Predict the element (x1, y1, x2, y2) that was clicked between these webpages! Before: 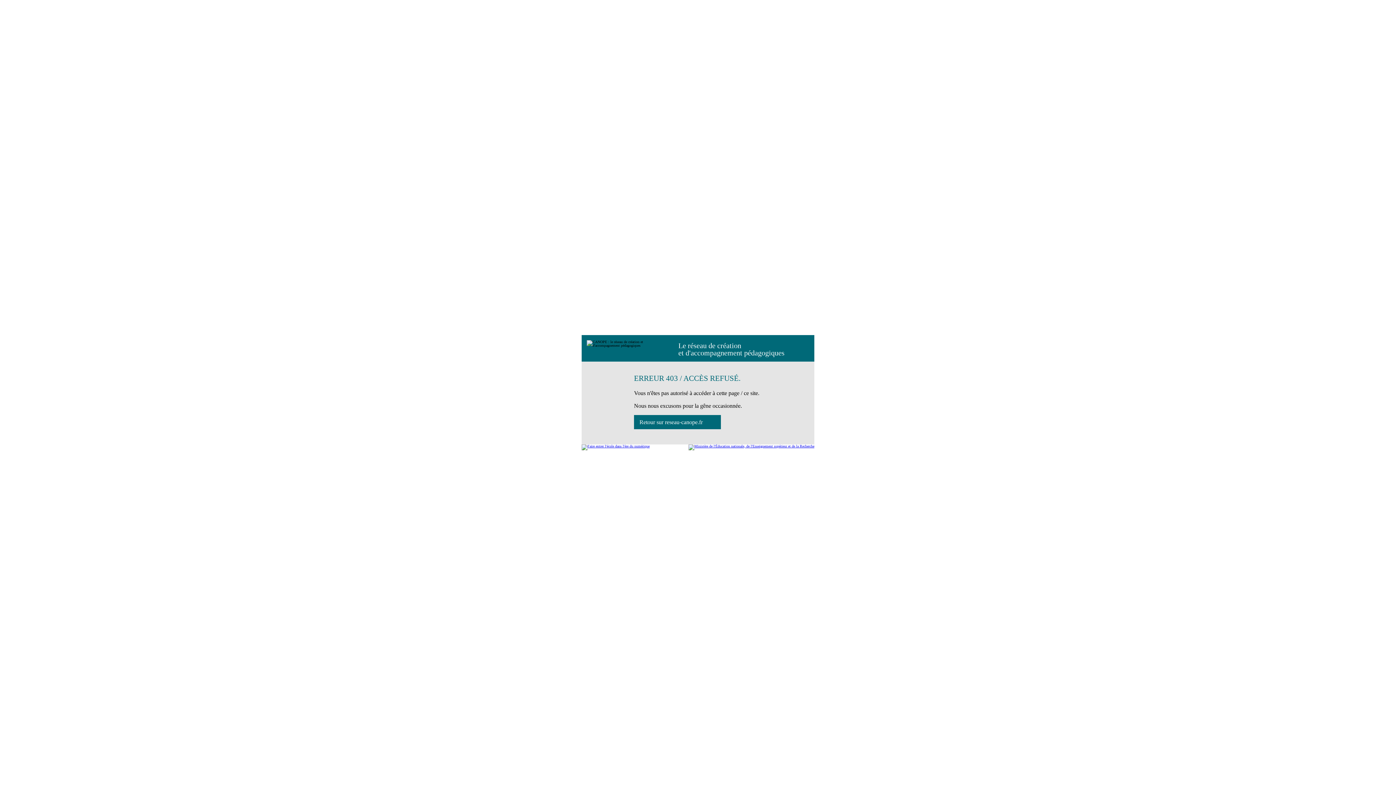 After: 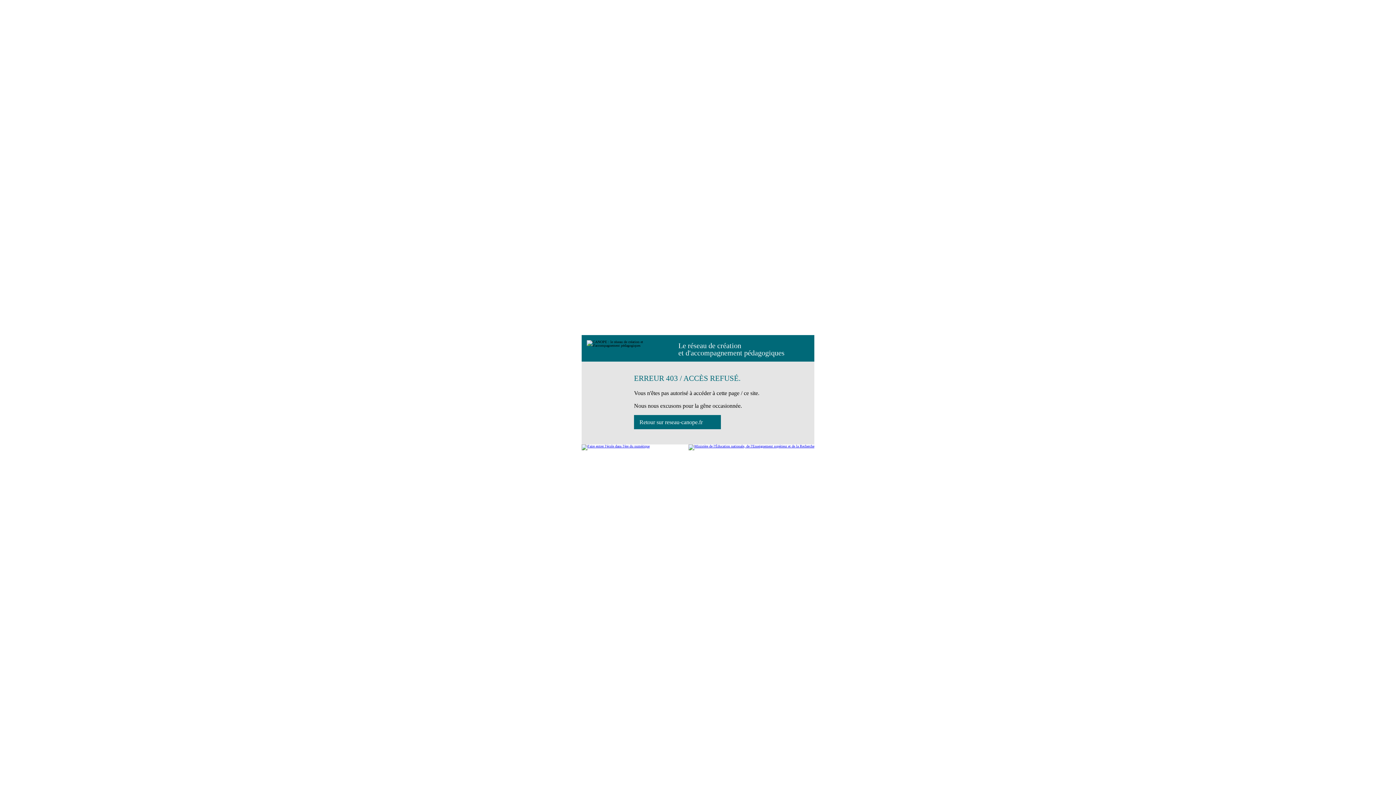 Action: bbox: (634, 415, 721, 429) label: Retour sur reseau-canope.fr